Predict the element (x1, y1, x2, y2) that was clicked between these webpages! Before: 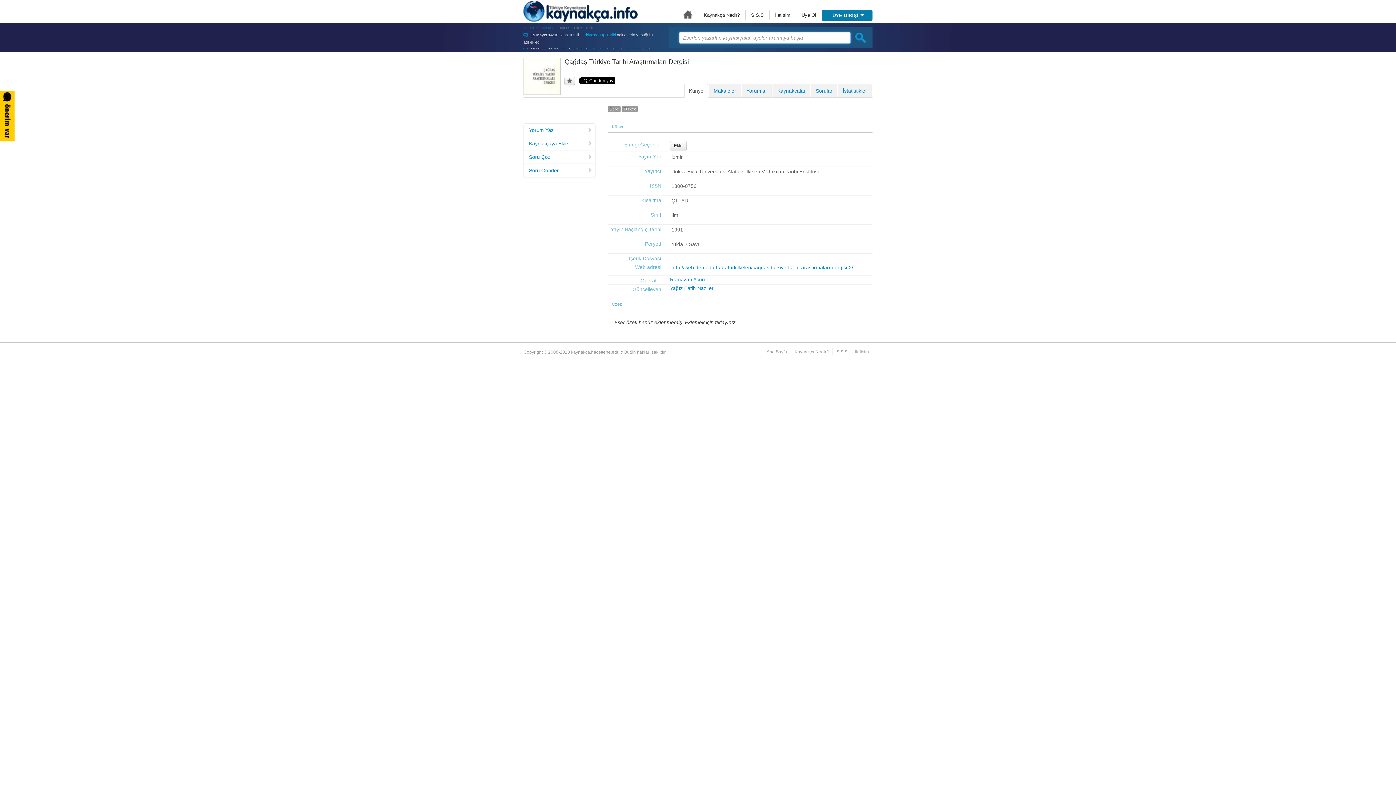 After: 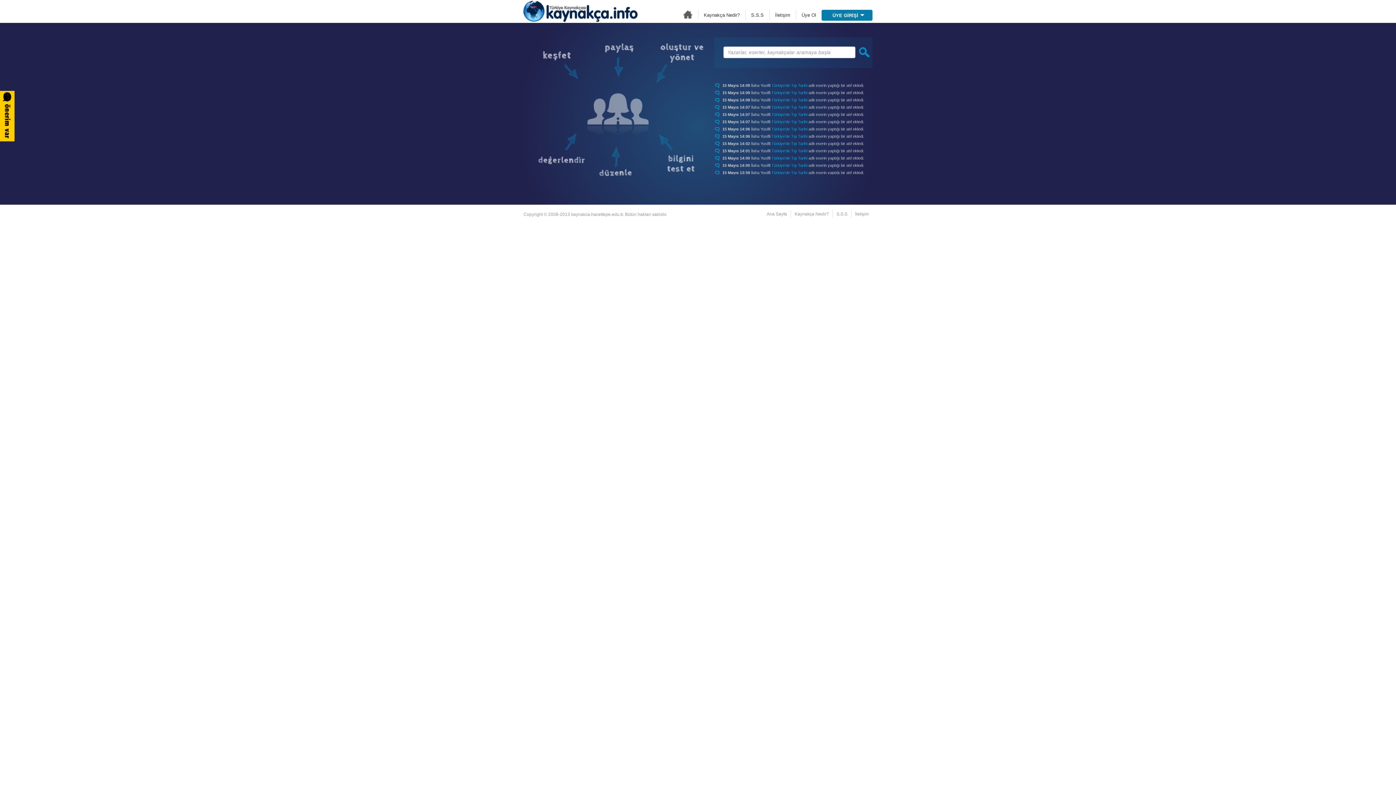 Action: label: Ana Sayfa bbox: (766, 349, 787, 354)